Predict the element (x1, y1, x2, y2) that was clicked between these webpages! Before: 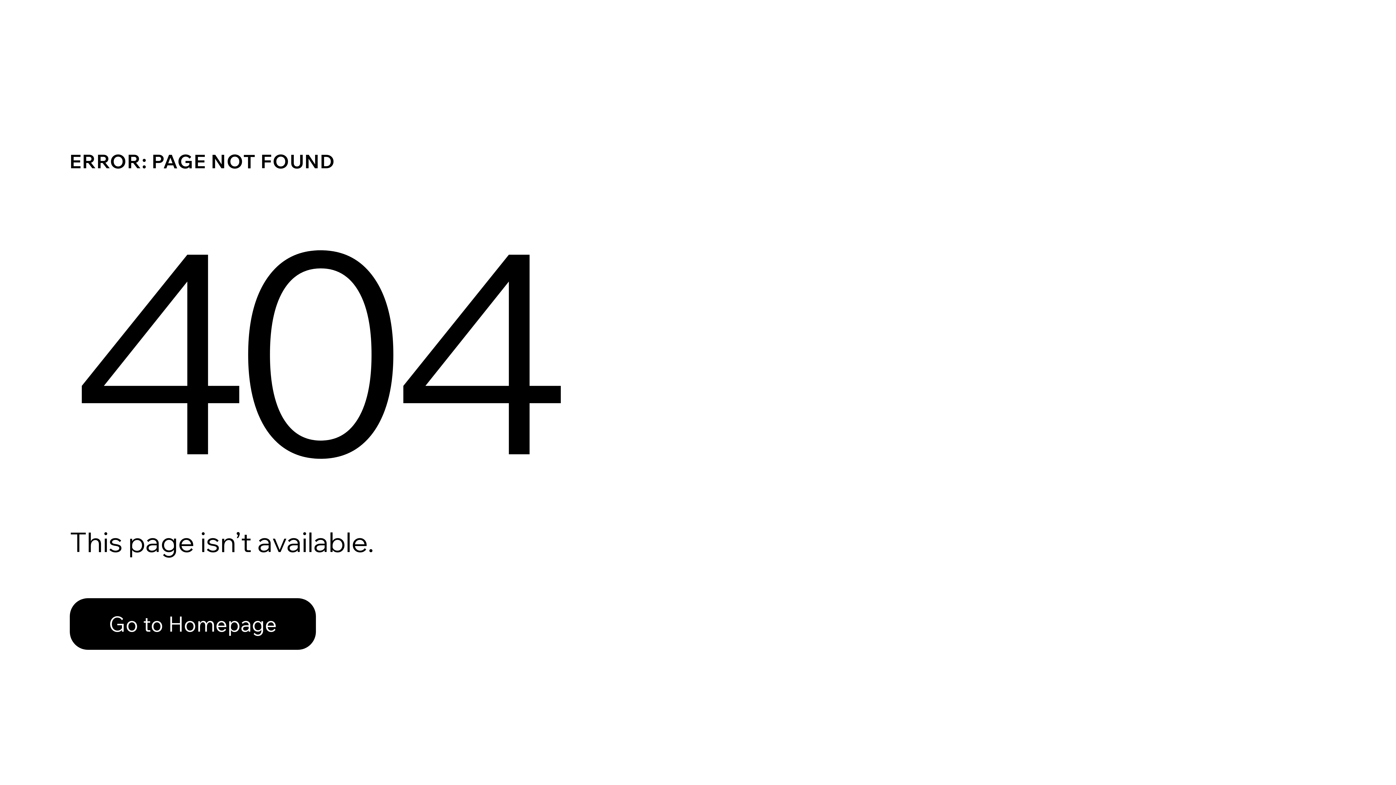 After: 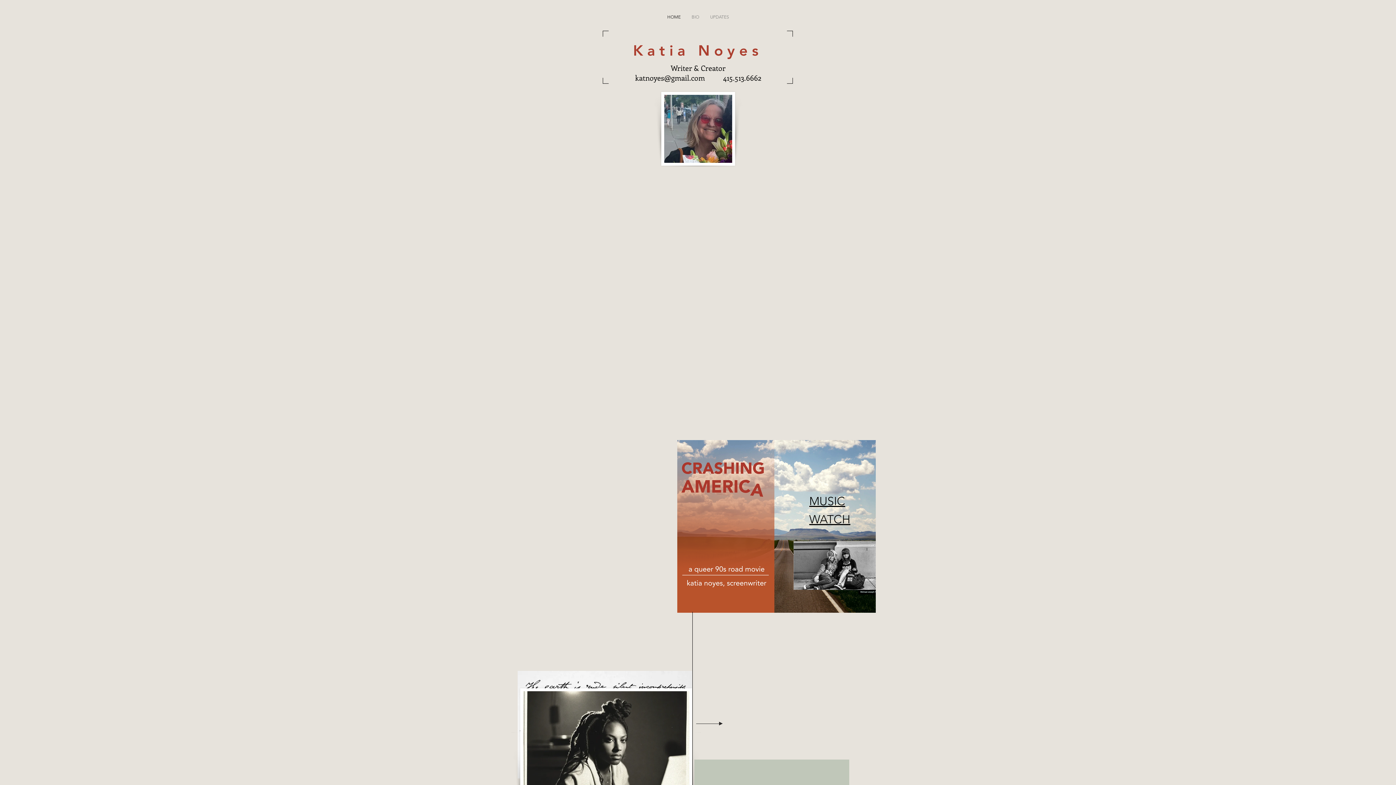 Action: bbox: (69, 598, 316, 650) label: Go to Homepage